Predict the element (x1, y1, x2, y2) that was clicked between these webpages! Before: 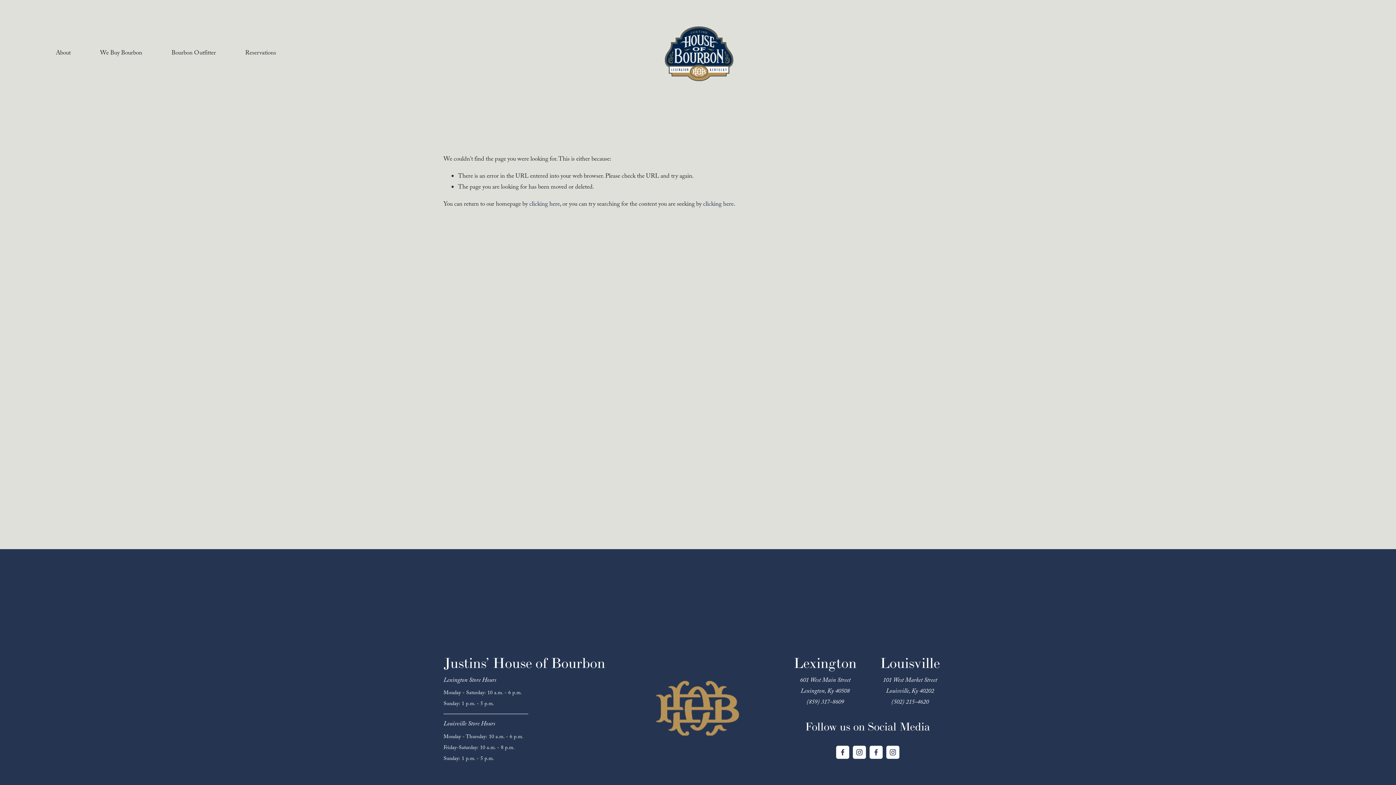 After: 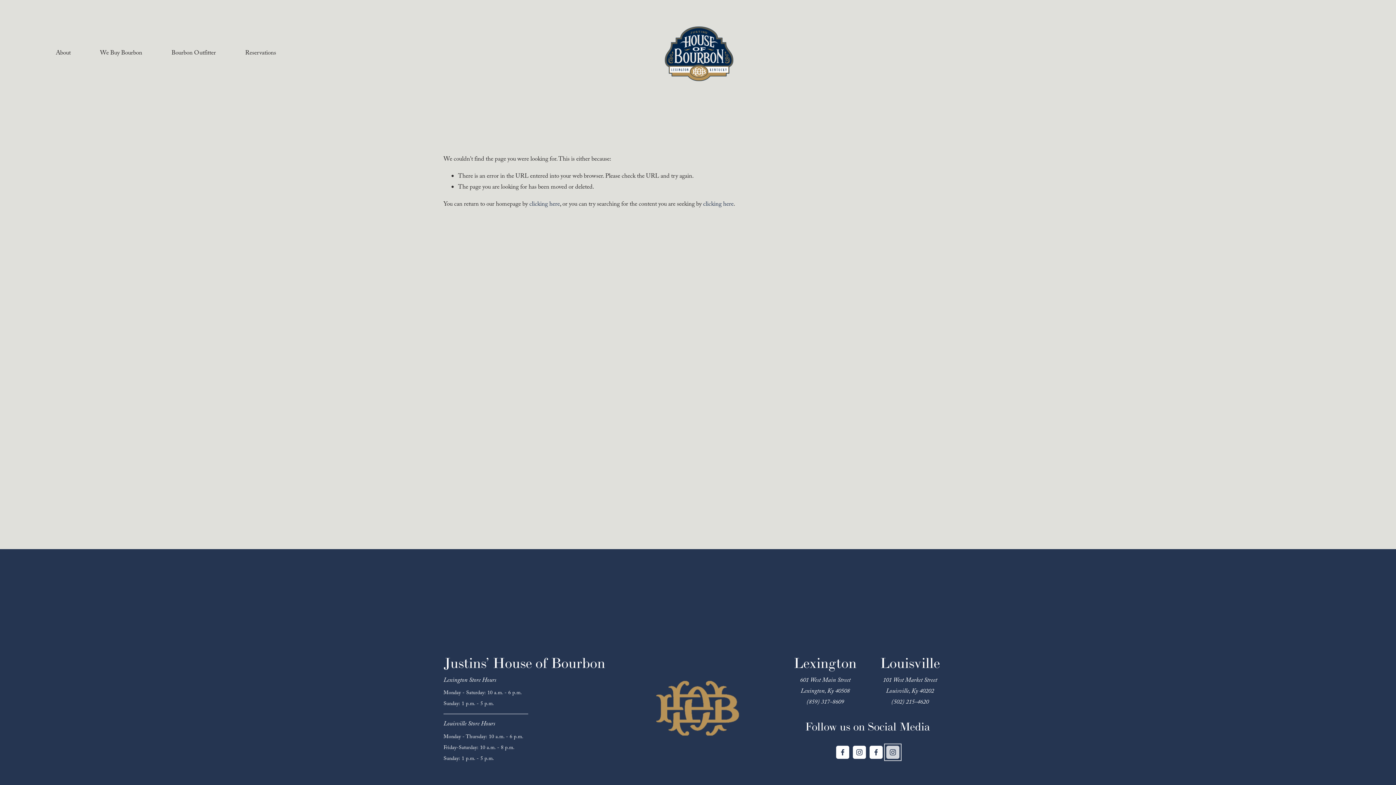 Action: bbox: (886, 746, 899, 759) label: Instagram